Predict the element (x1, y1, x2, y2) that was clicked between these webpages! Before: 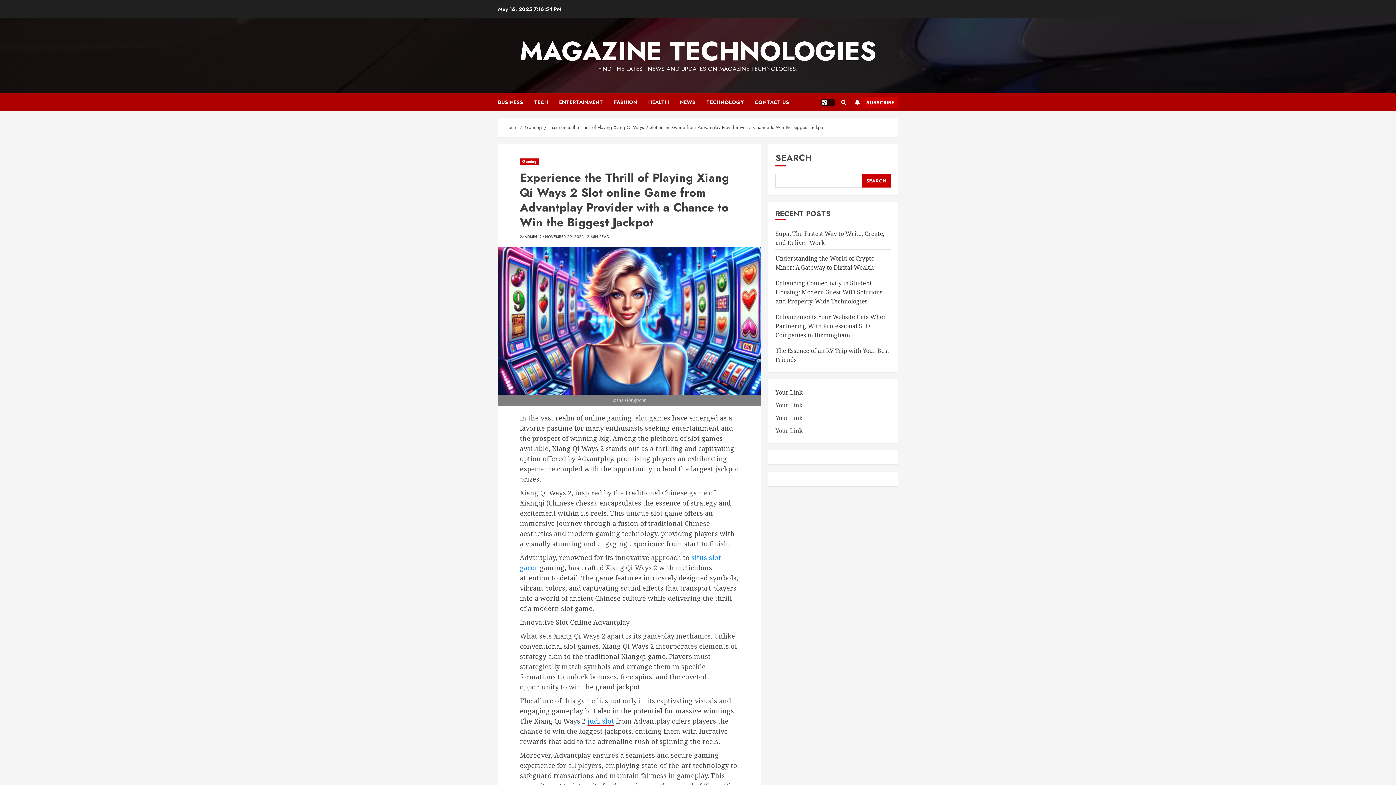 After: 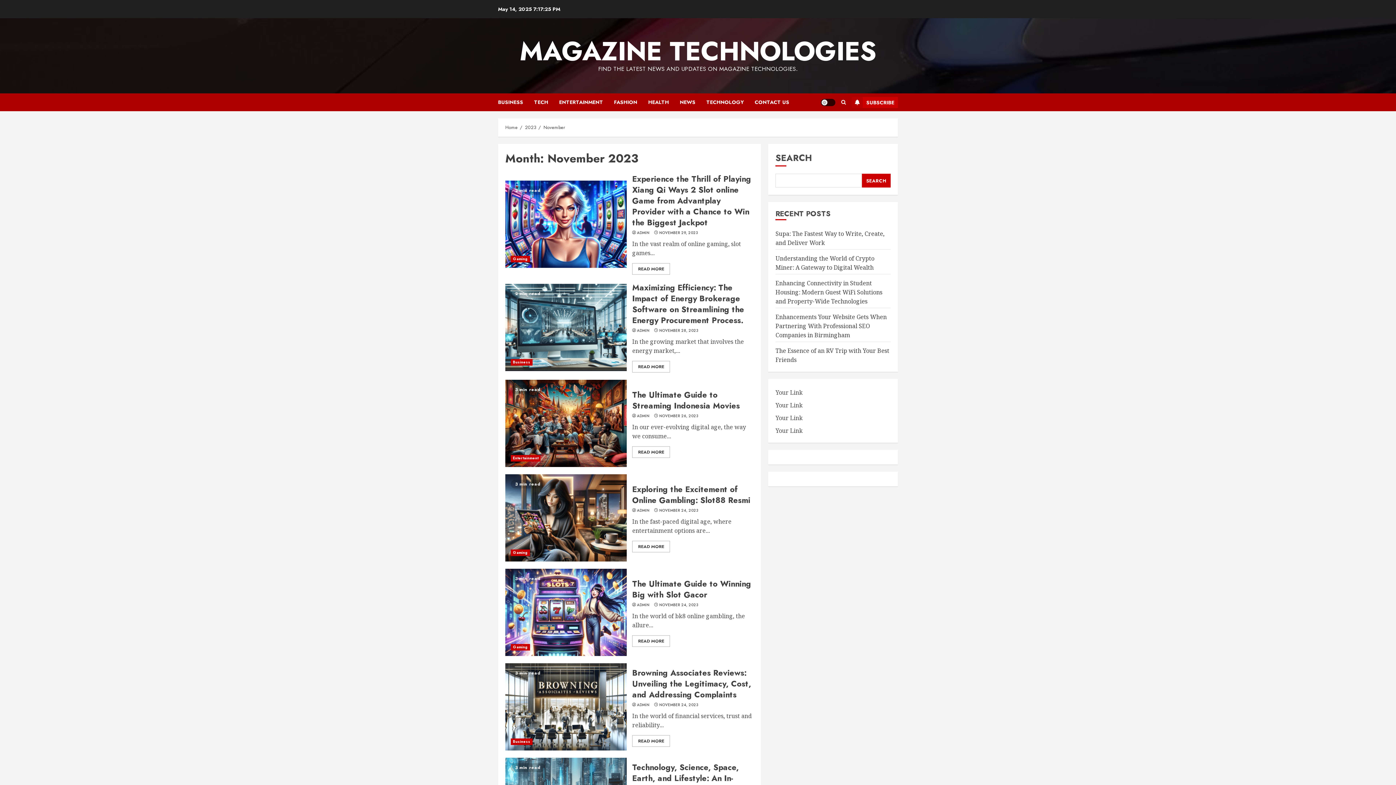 Action: bbox: (545, 234, 584, 239) label: NOVEMBER 29, 2023